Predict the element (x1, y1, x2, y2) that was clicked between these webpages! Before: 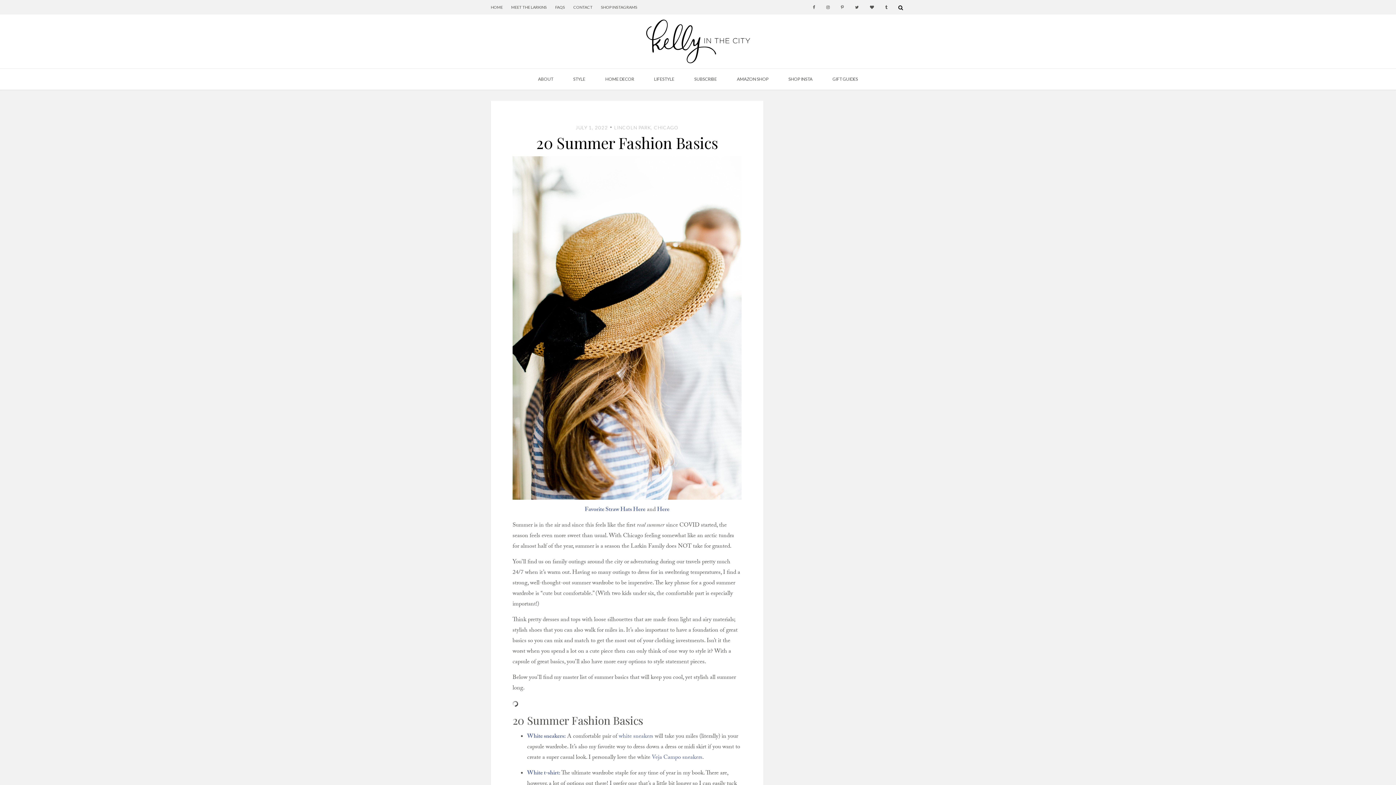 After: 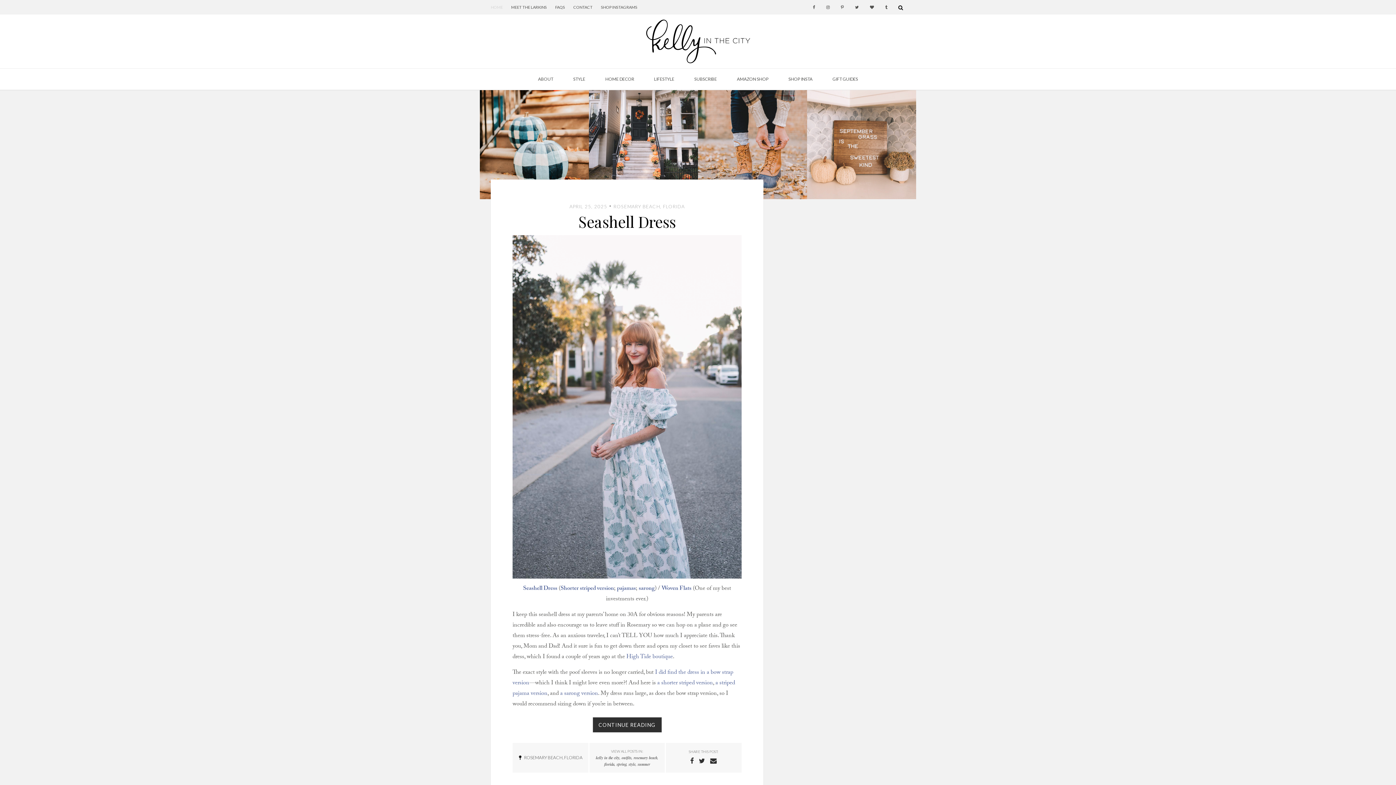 Action: label: HOME bbox: (490, 0, 502, 14)